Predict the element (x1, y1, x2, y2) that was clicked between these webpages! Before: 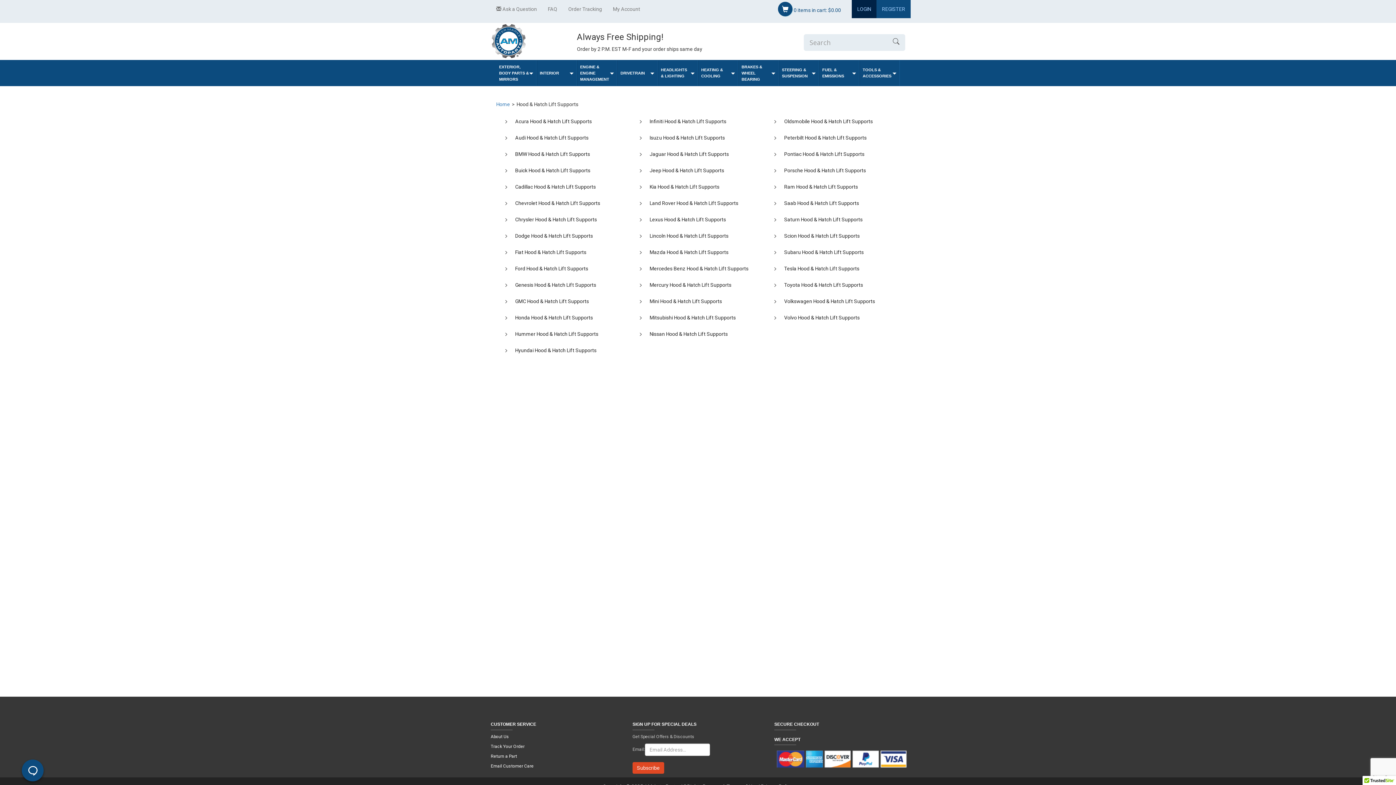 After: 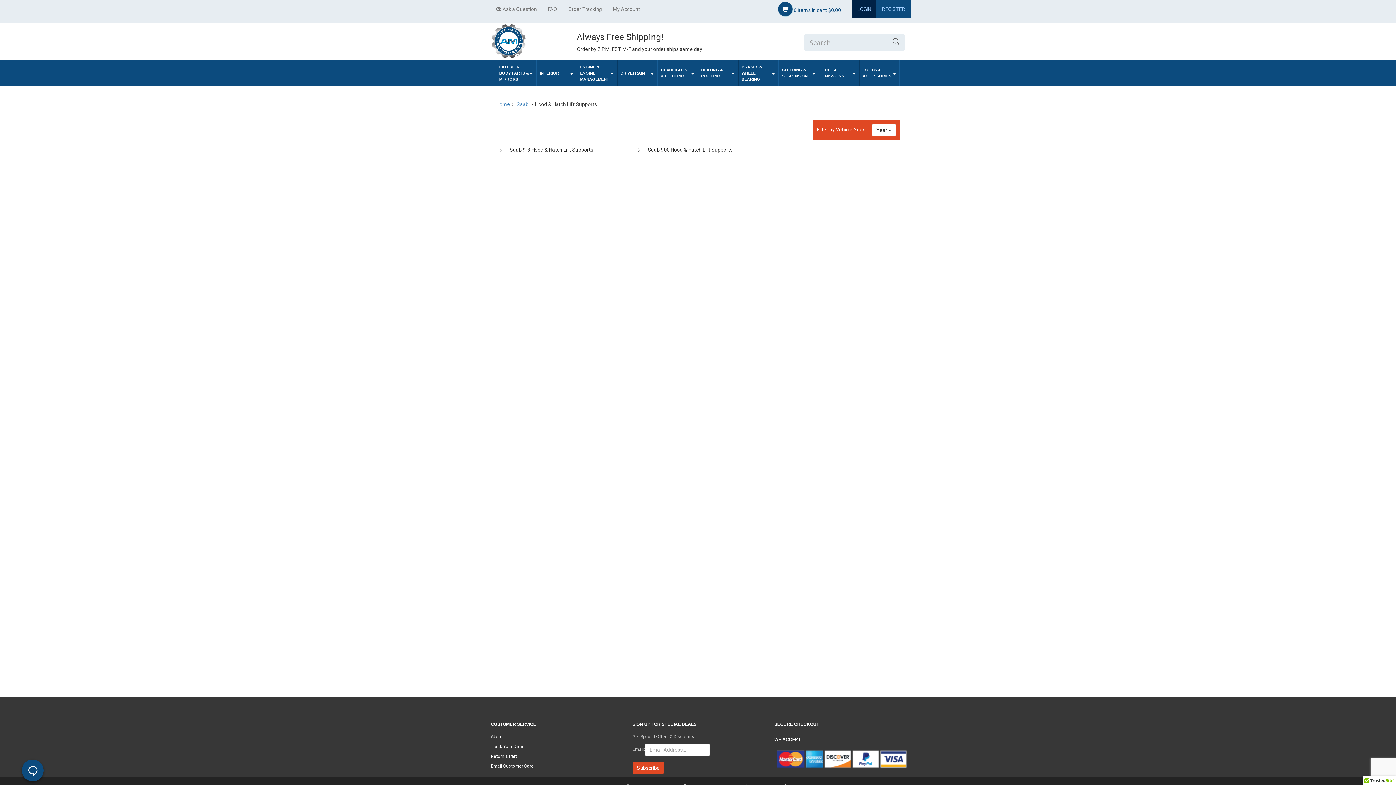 Action: label: Saab Hood & Hatch Lift Supports bbox: (784, 200, 859, 206)